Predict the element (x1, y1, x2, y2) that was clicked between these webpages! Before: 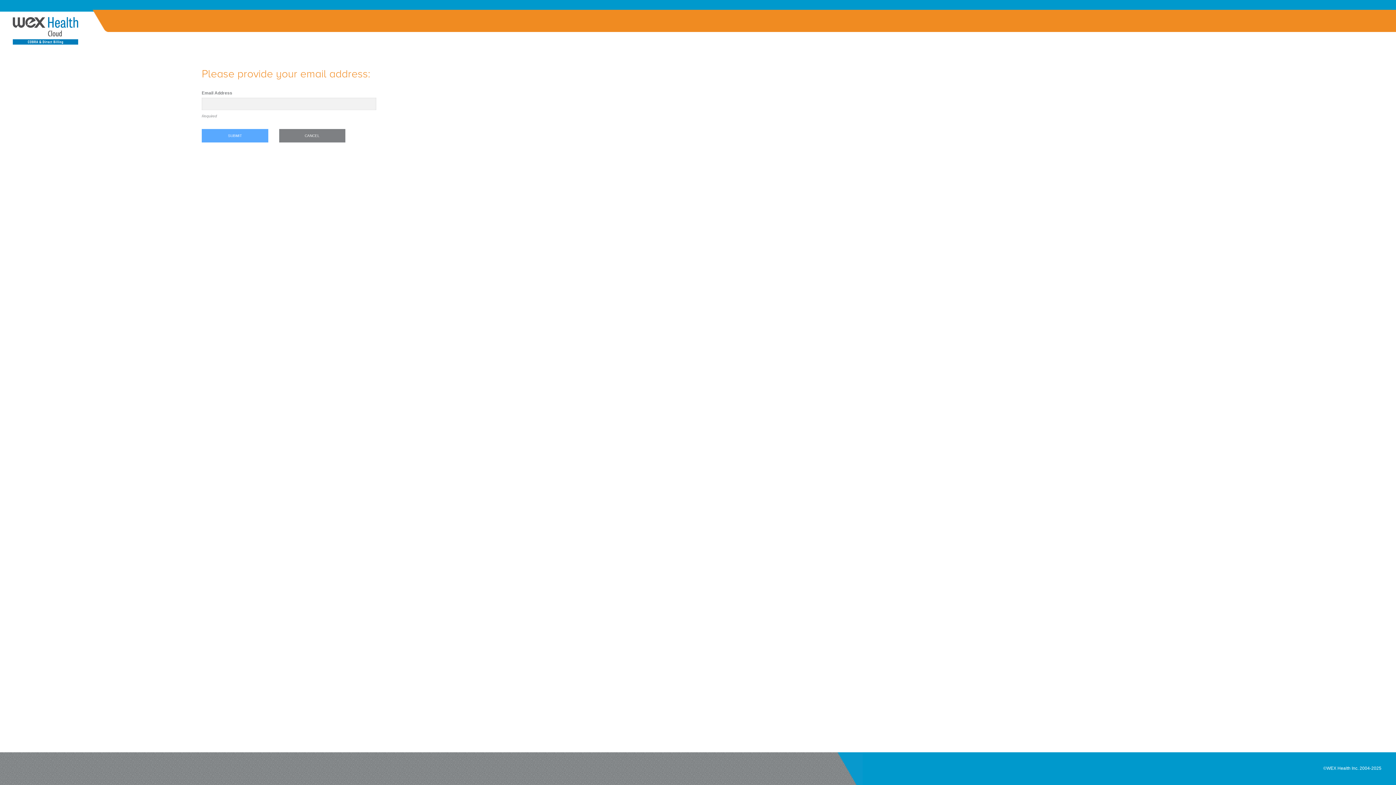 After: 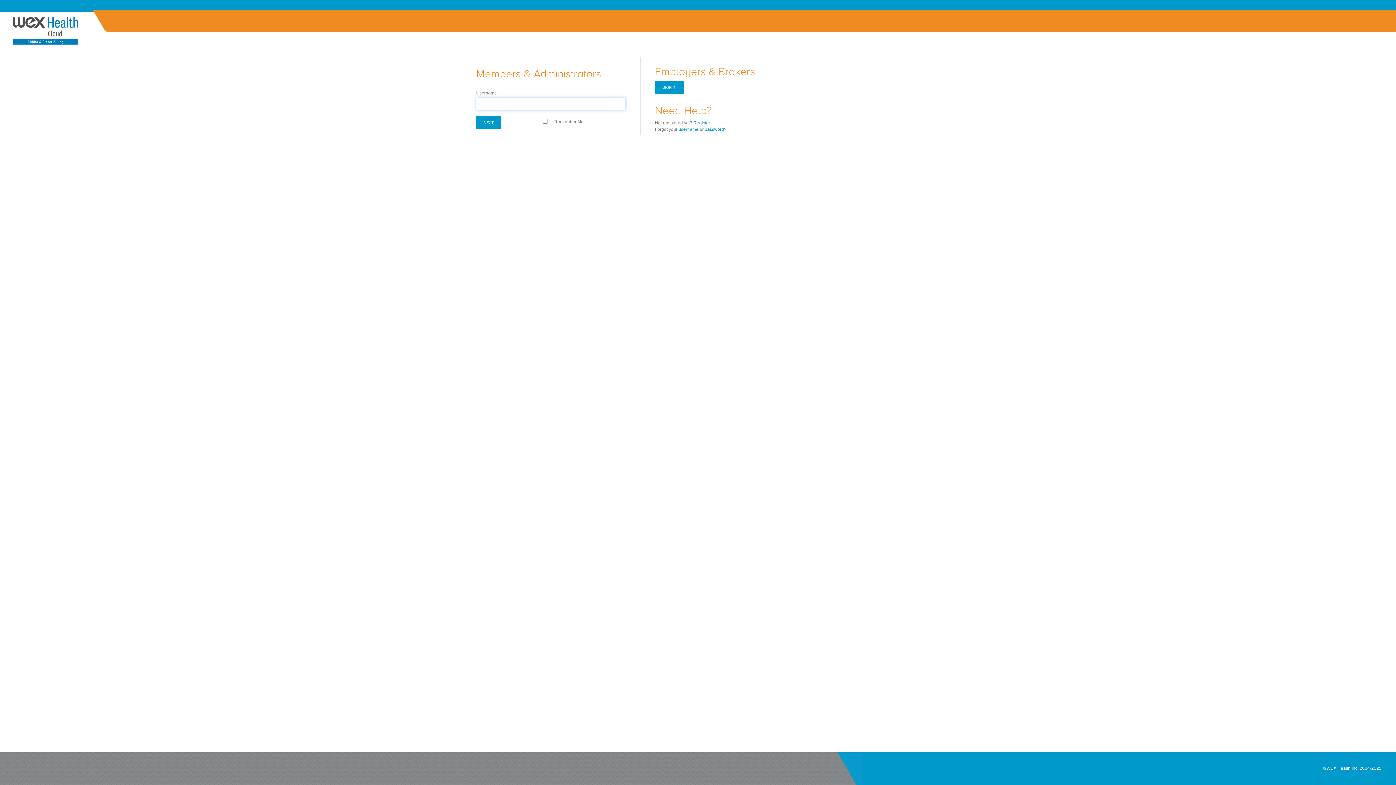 Action: label: CANCEL bbox: (279, 128, 345, 142)